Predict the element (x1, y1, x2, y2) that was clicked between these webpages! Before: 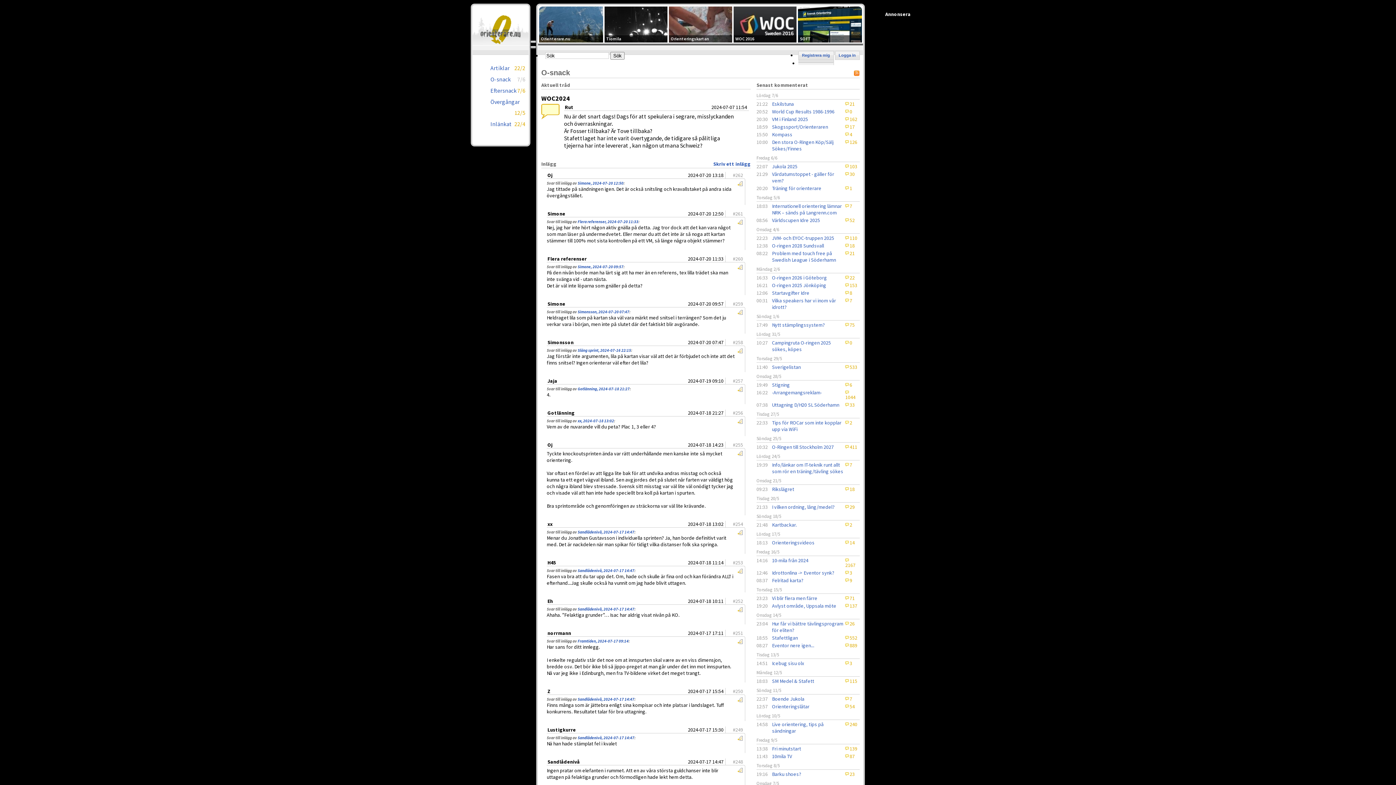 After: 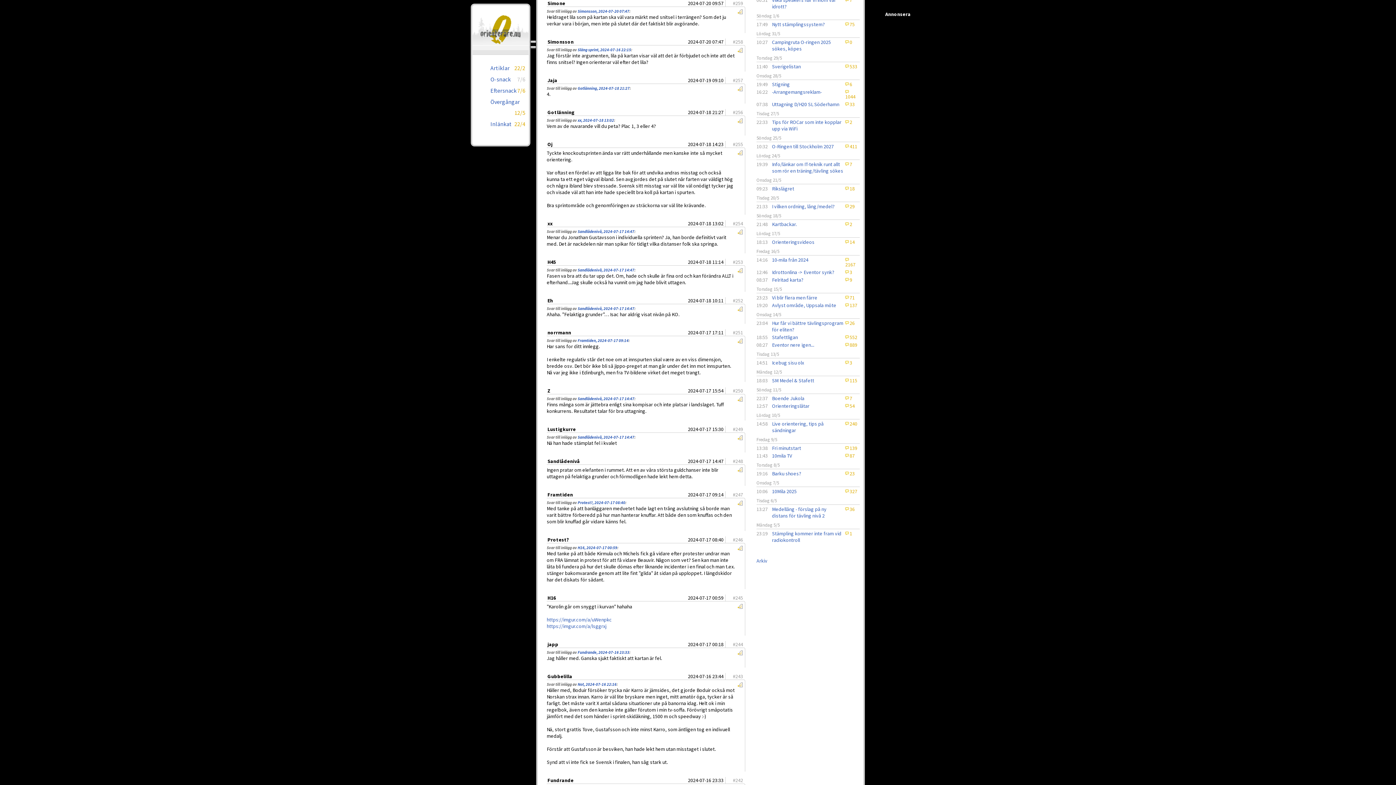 Action: bbox: (577, 264, 623, 269) label: Simone, 2024-07-20 09:57